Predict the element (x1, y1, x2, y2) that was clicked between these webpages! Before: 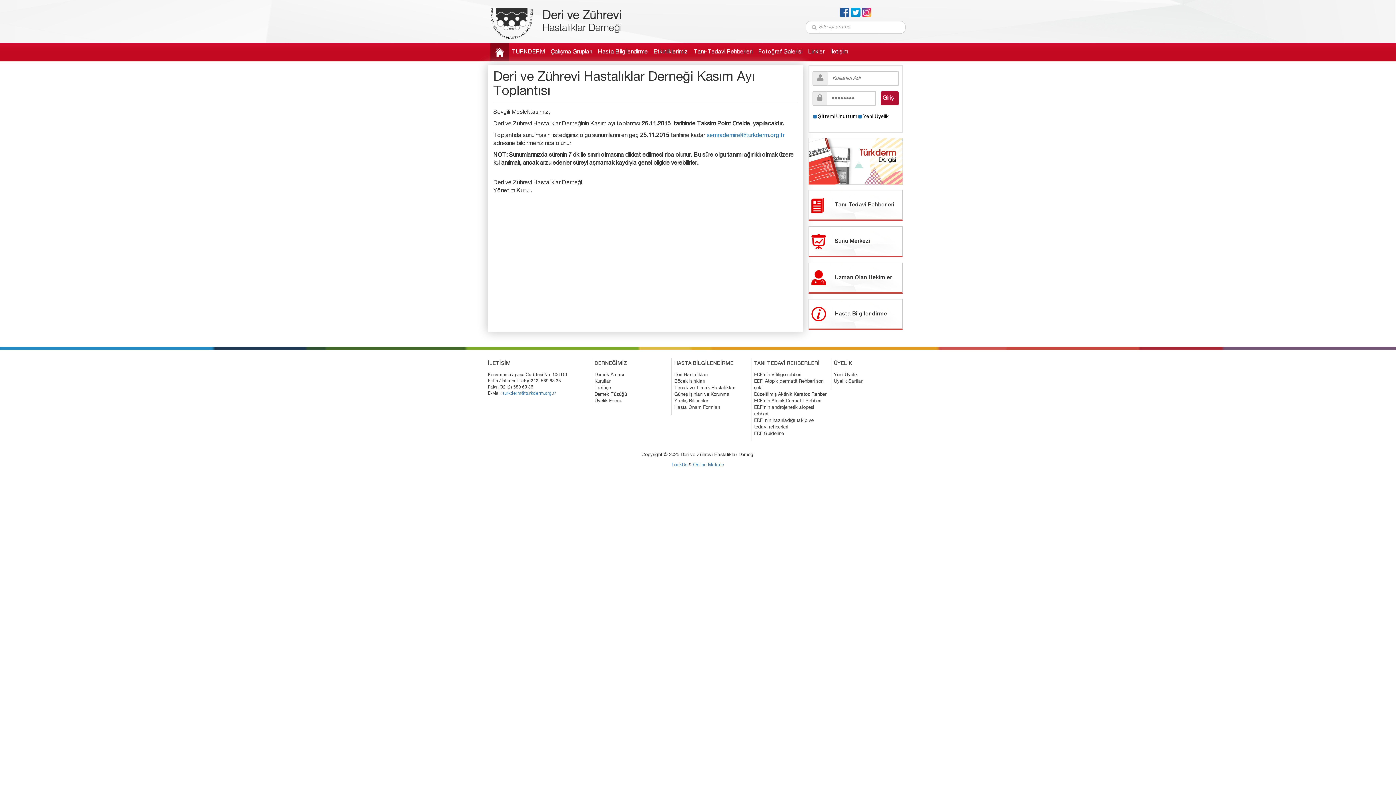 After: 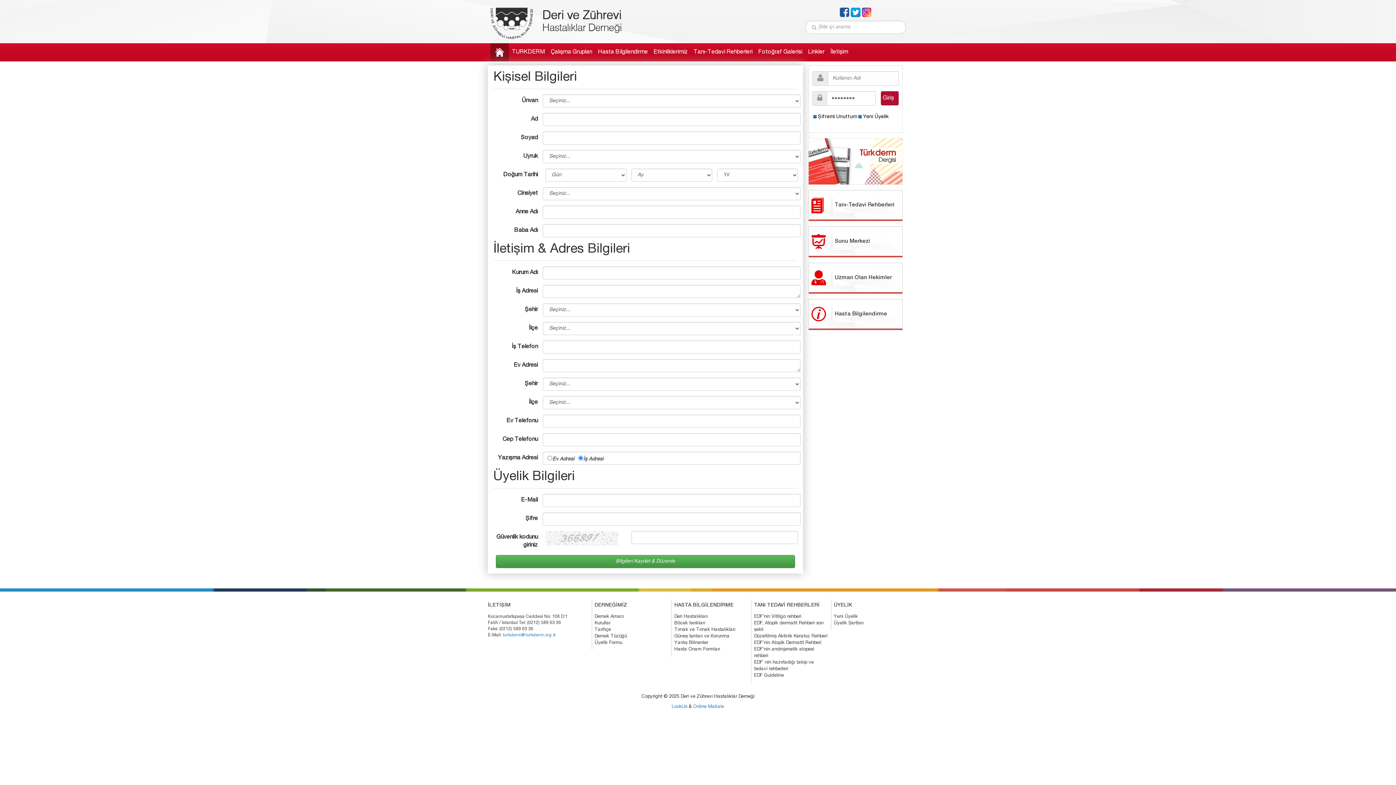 Action: bbox: (863, 114, 888, 119) label: Yeni Üyelik